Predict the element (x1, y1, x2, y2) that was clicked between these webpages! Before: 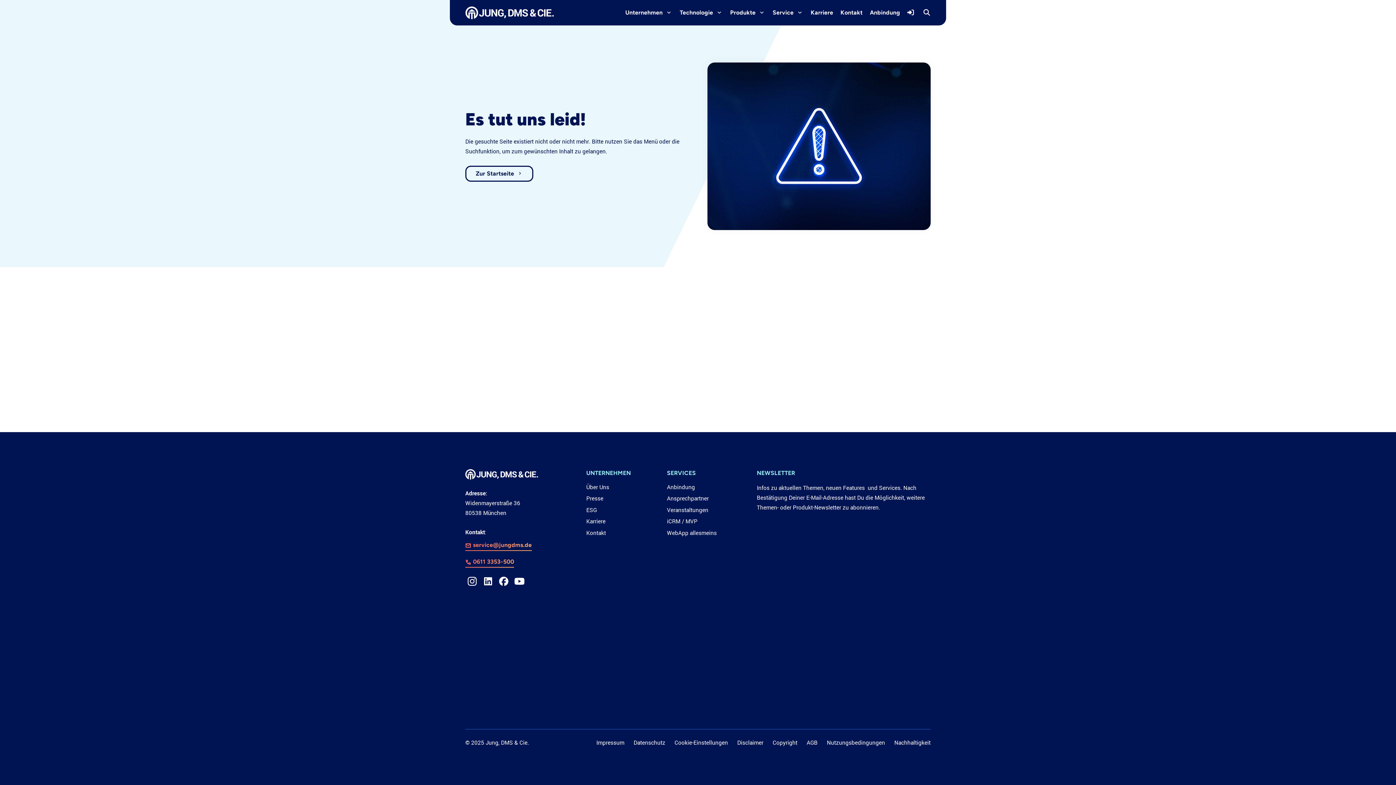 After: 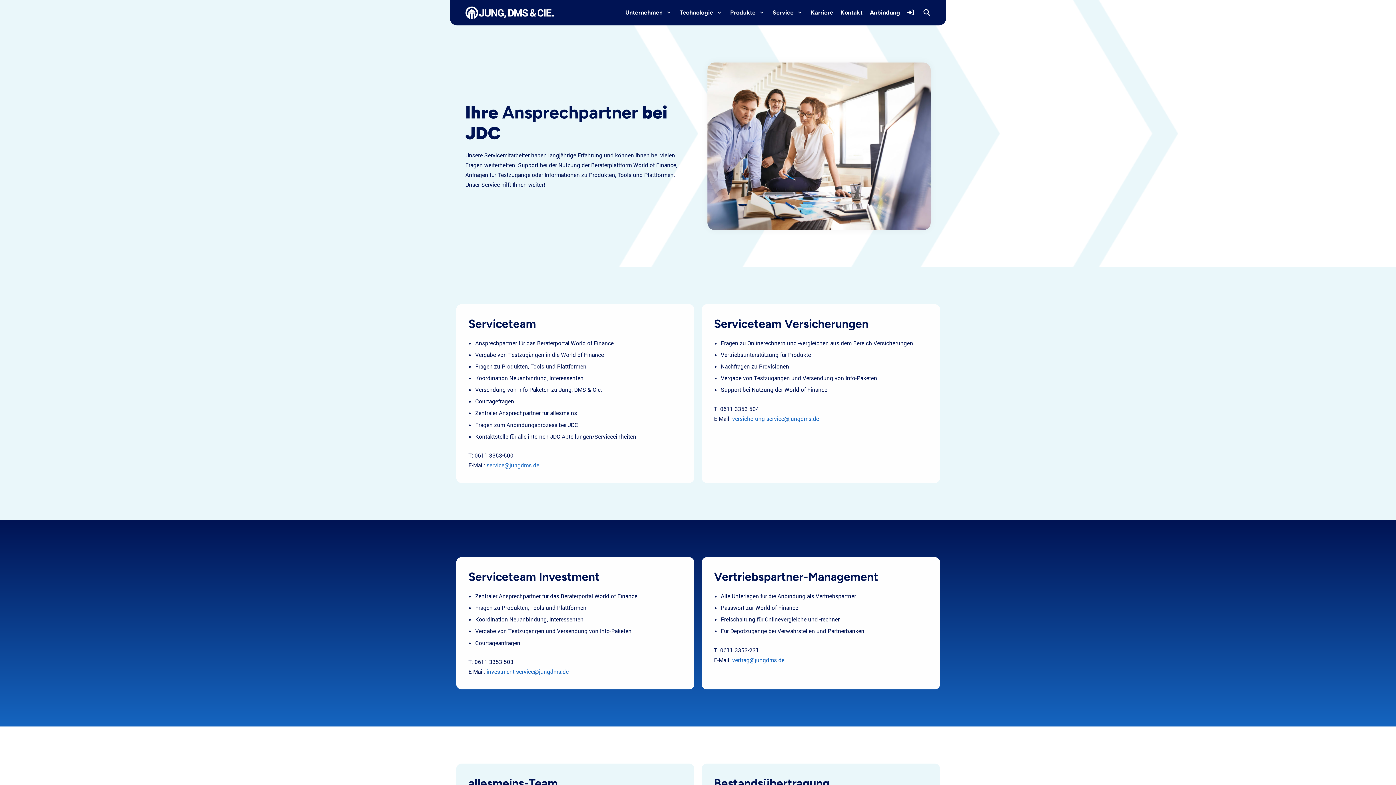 Action: label: Ansprechpartner bbox: (667, 494, 708, 502)